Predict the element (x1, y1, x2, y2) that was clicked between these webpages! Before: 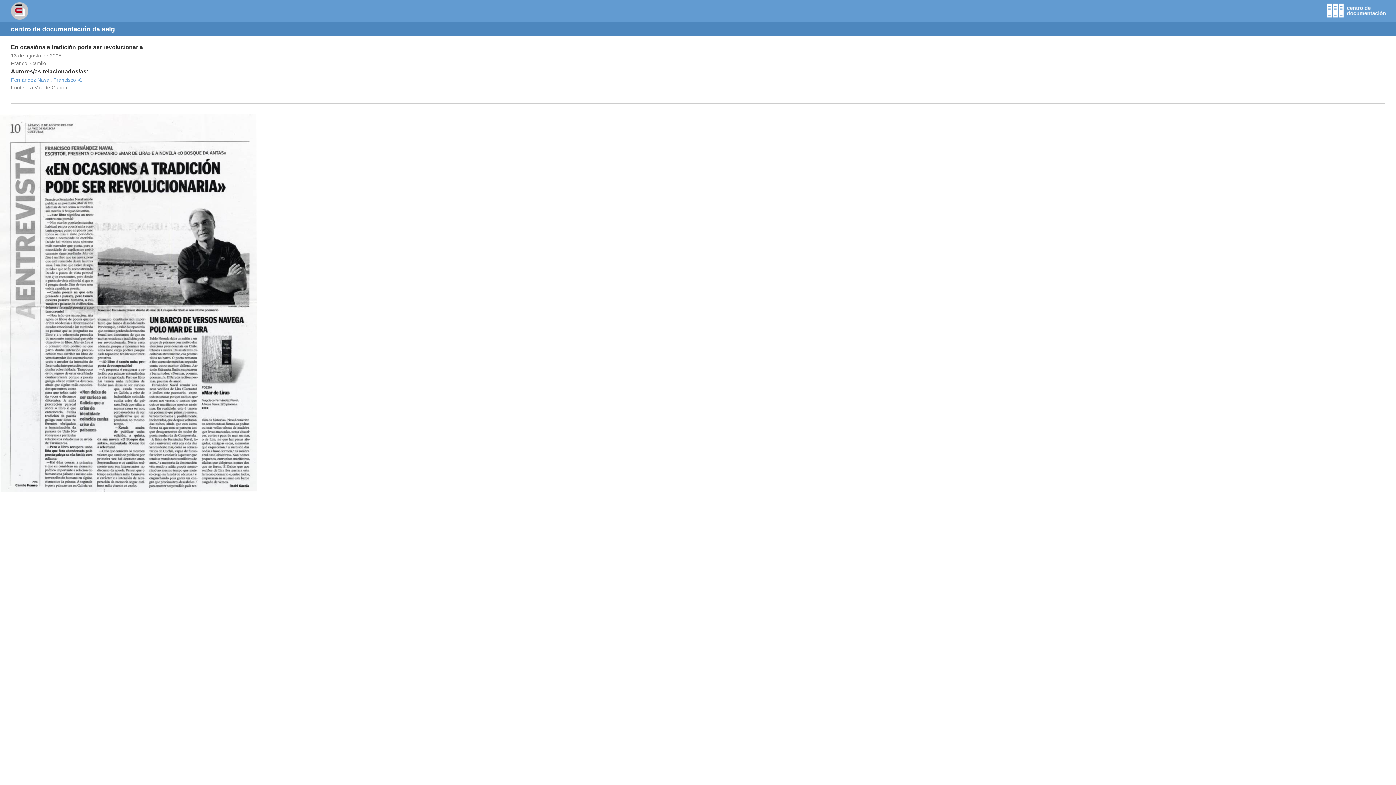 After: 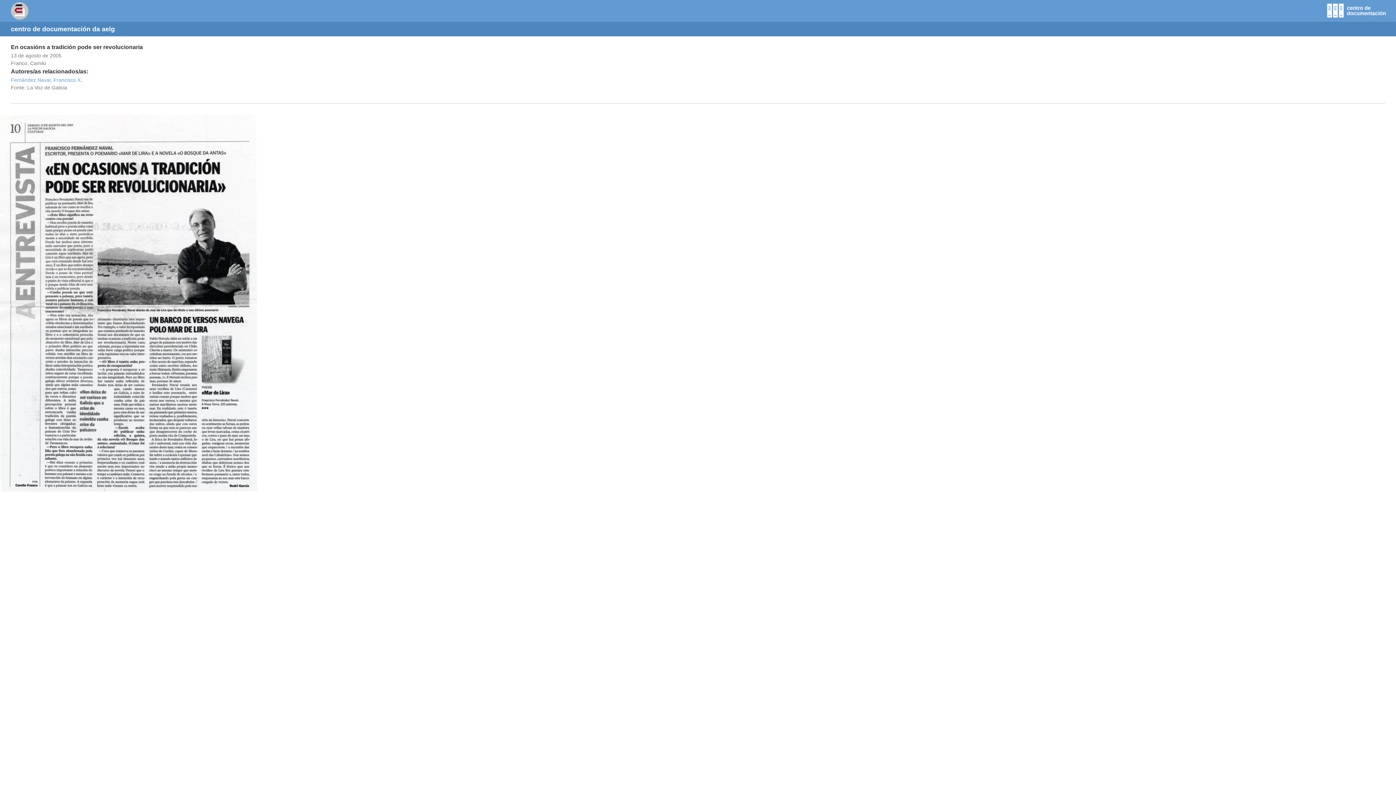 Action: bbox: (10, 14, 28, 20)